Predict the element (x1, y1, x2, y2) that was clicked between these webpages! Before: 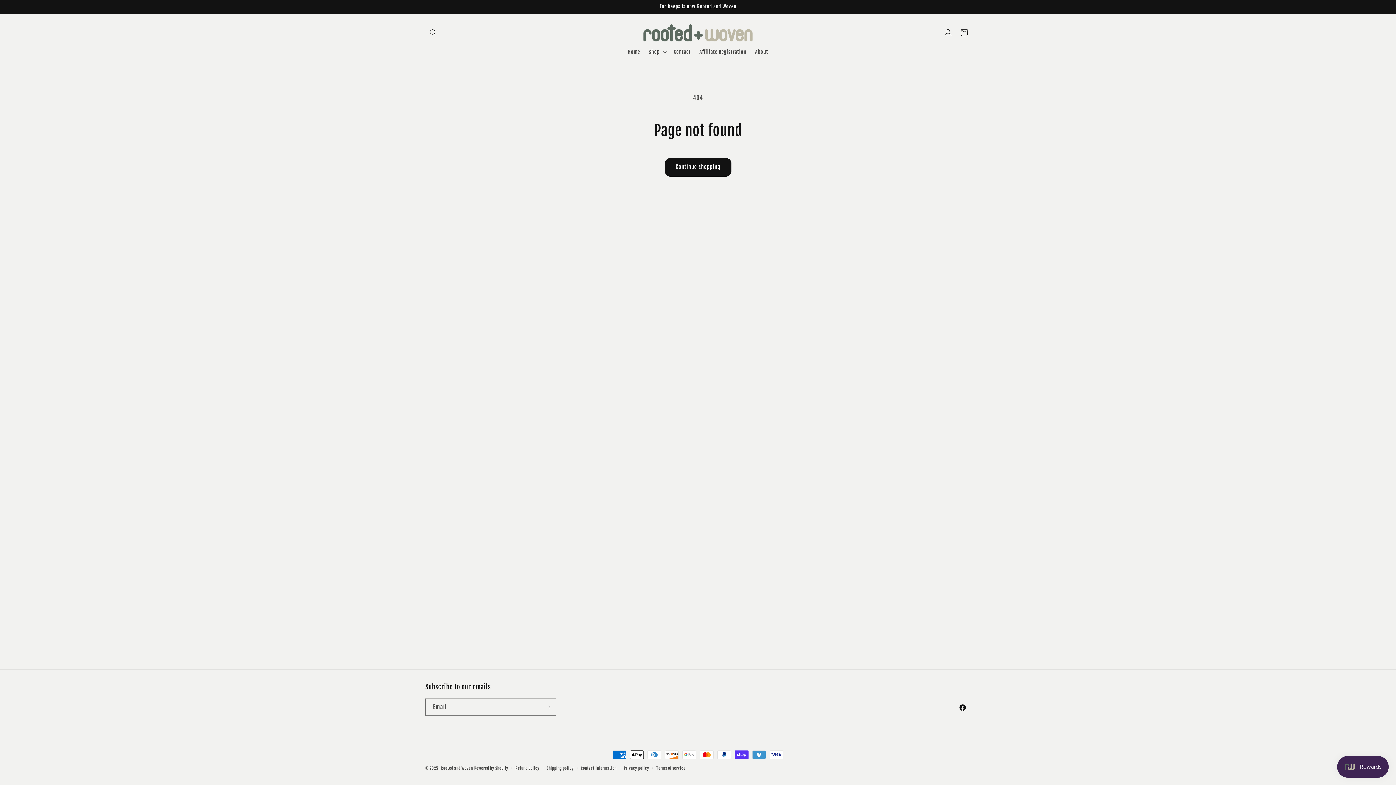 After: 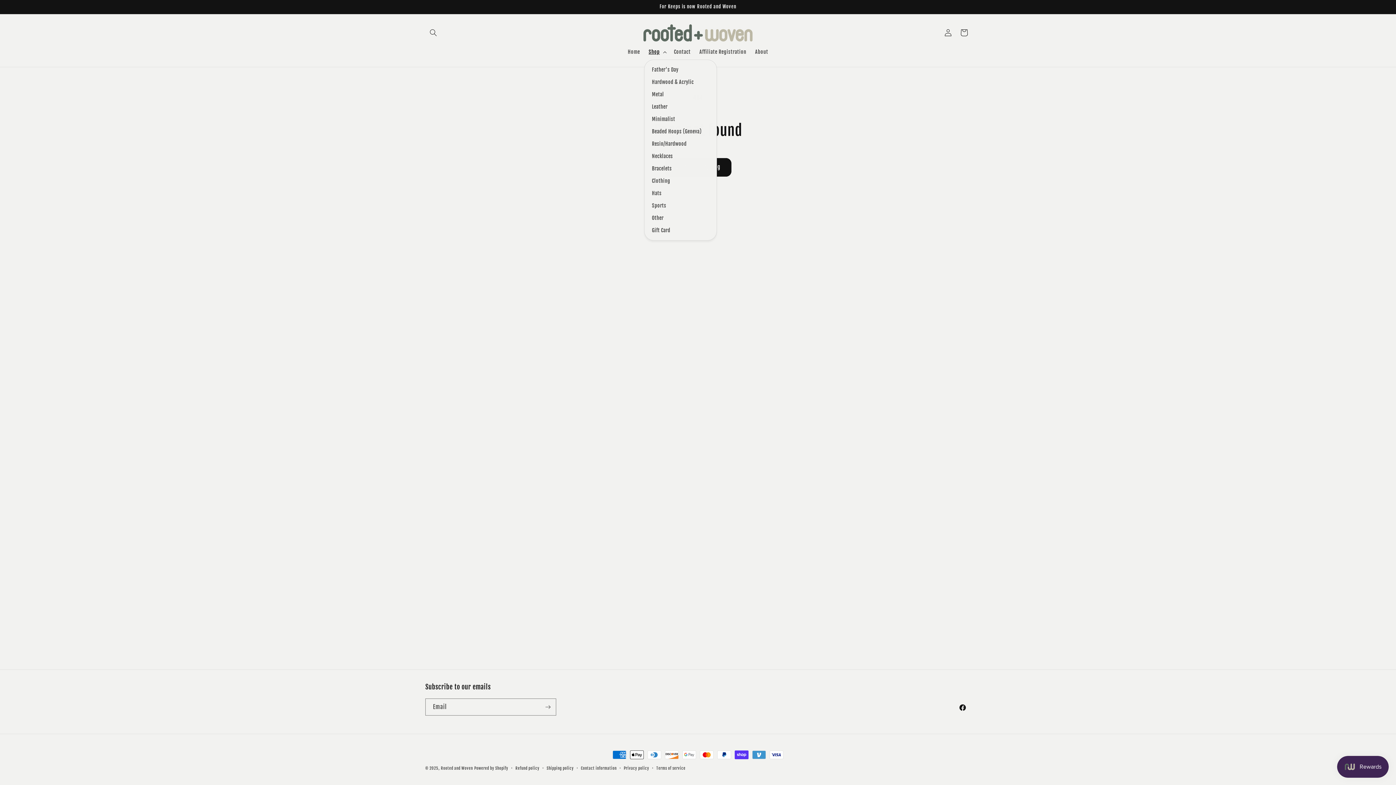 Action: bbox: (644, 44, 669, 59) label: Shop